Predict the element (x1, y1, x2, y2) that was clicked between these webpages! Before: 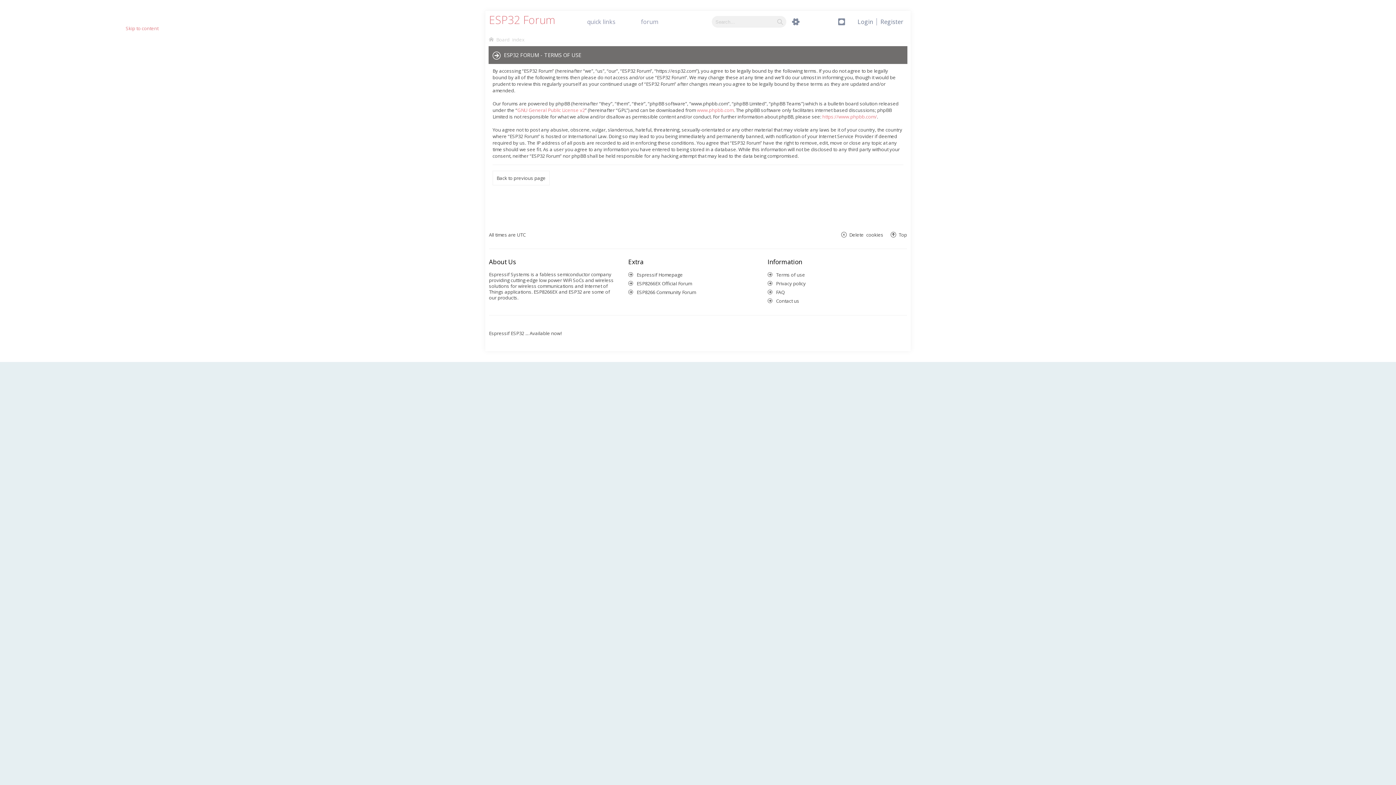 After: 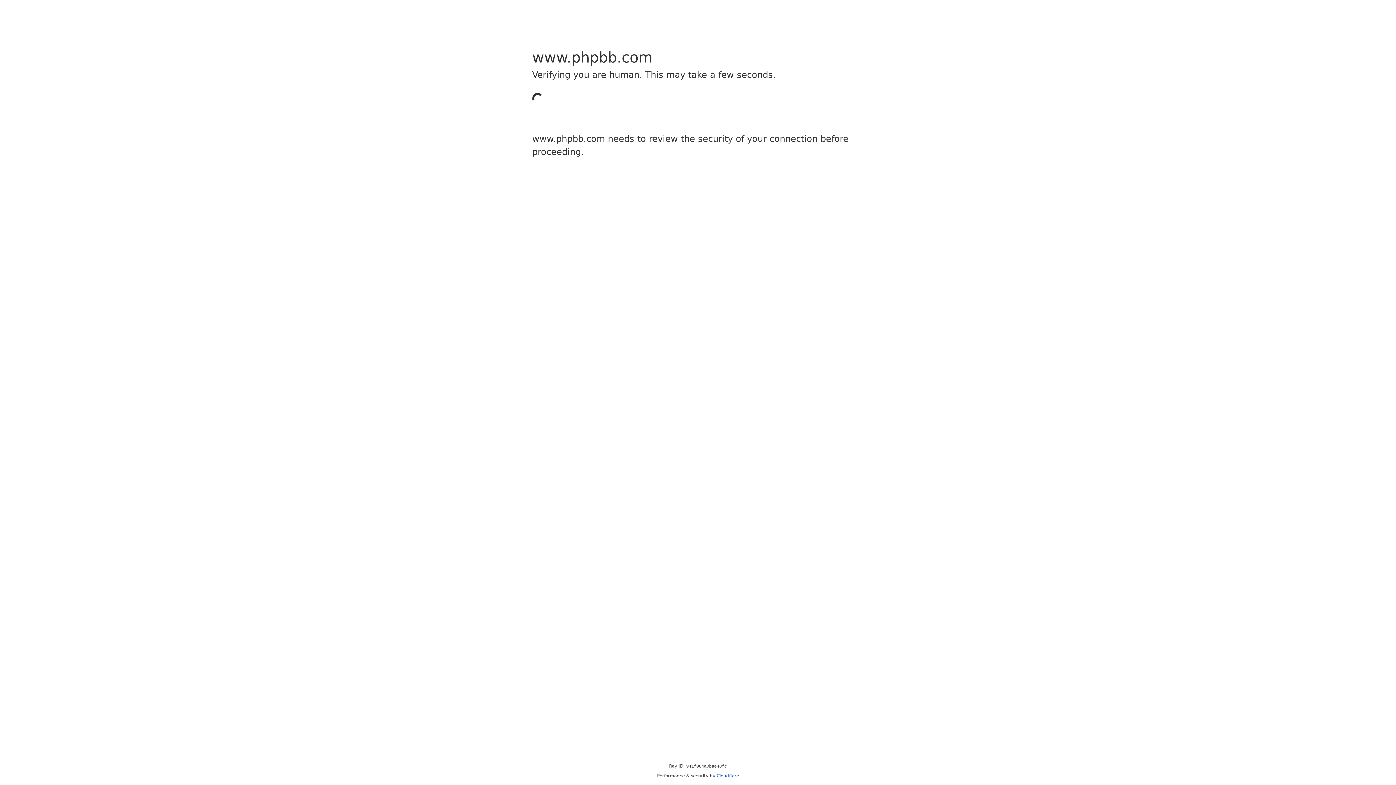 Action: bbox: (669, 260, 709, 266) label: www.phpbb.com